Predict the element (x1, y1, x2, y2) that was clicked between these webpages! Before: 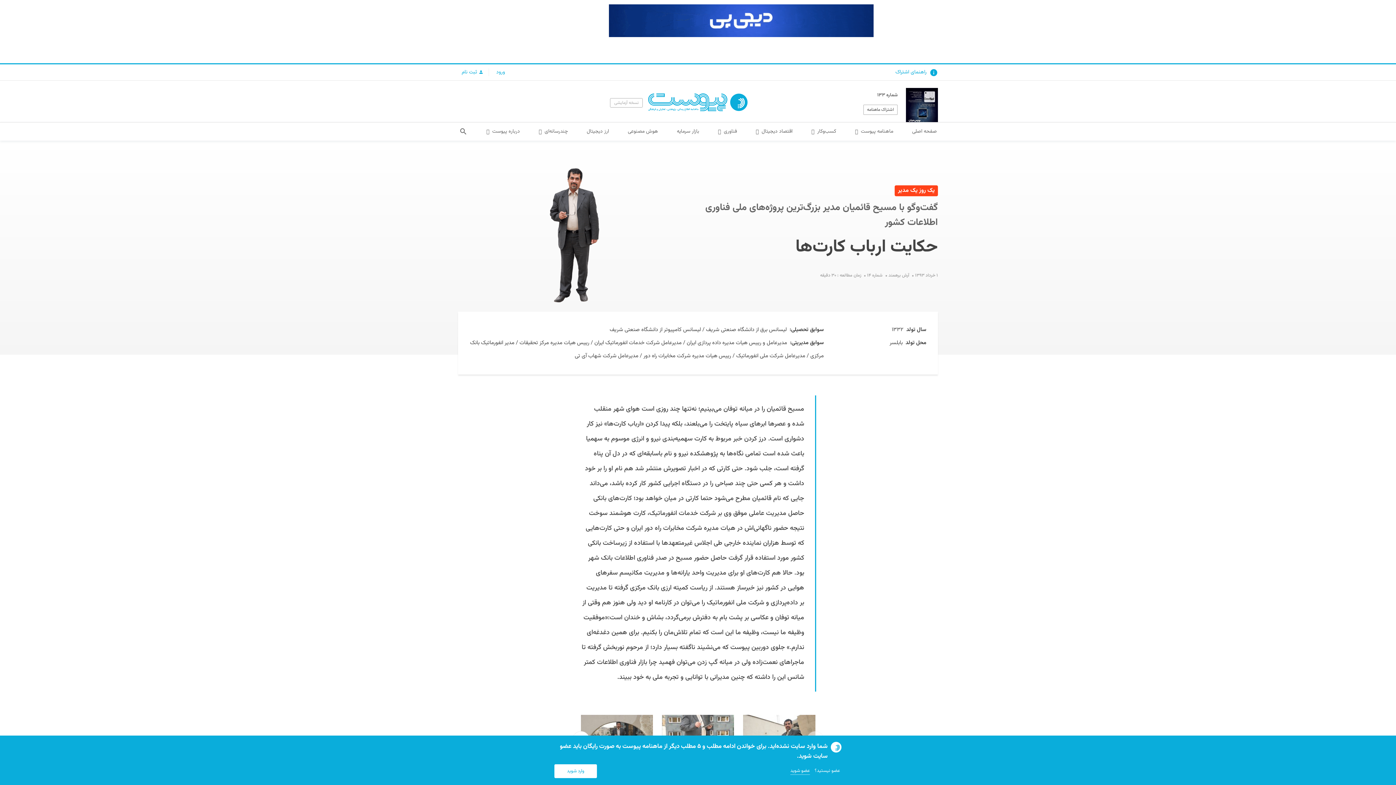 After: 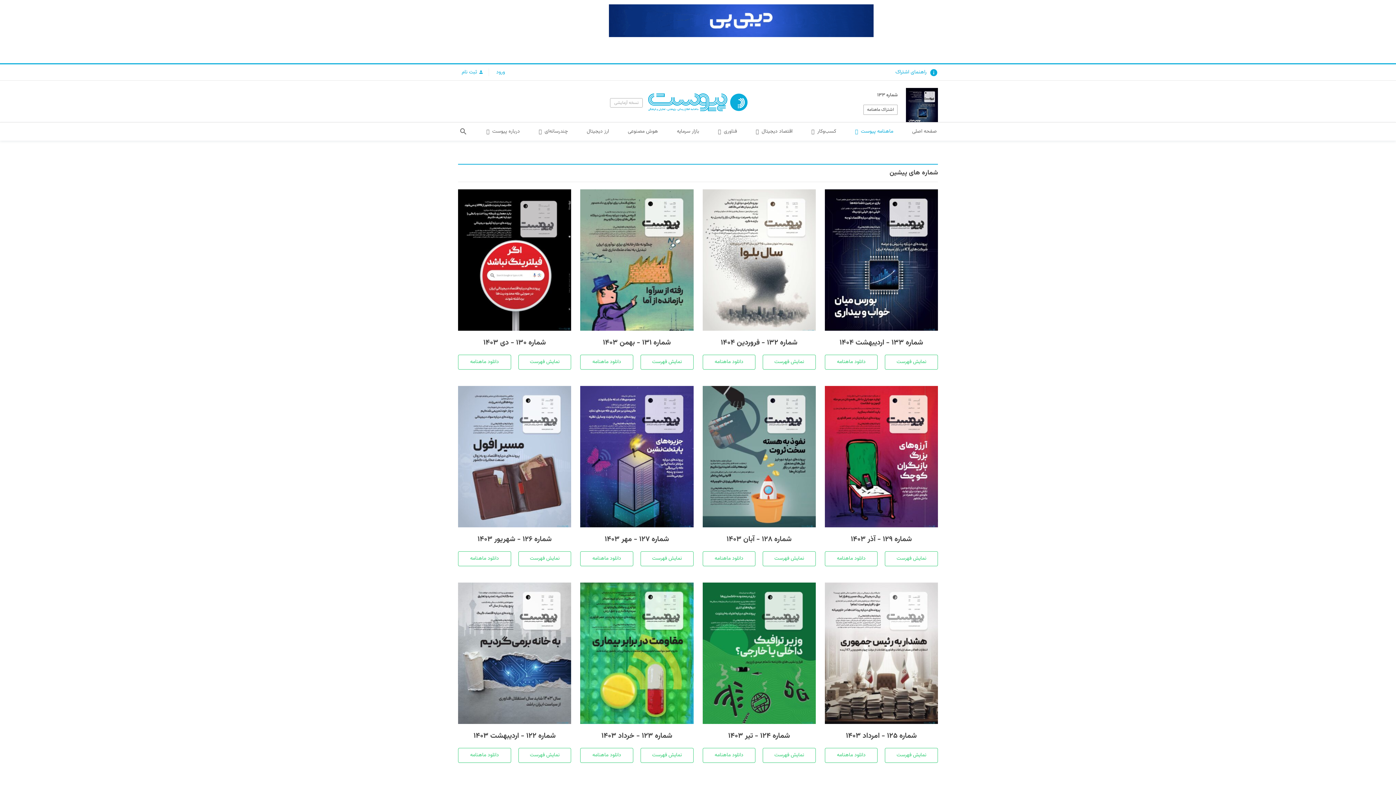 Action: bbox: (849, 122, 898, 140) label: ماهنامه پیوست 